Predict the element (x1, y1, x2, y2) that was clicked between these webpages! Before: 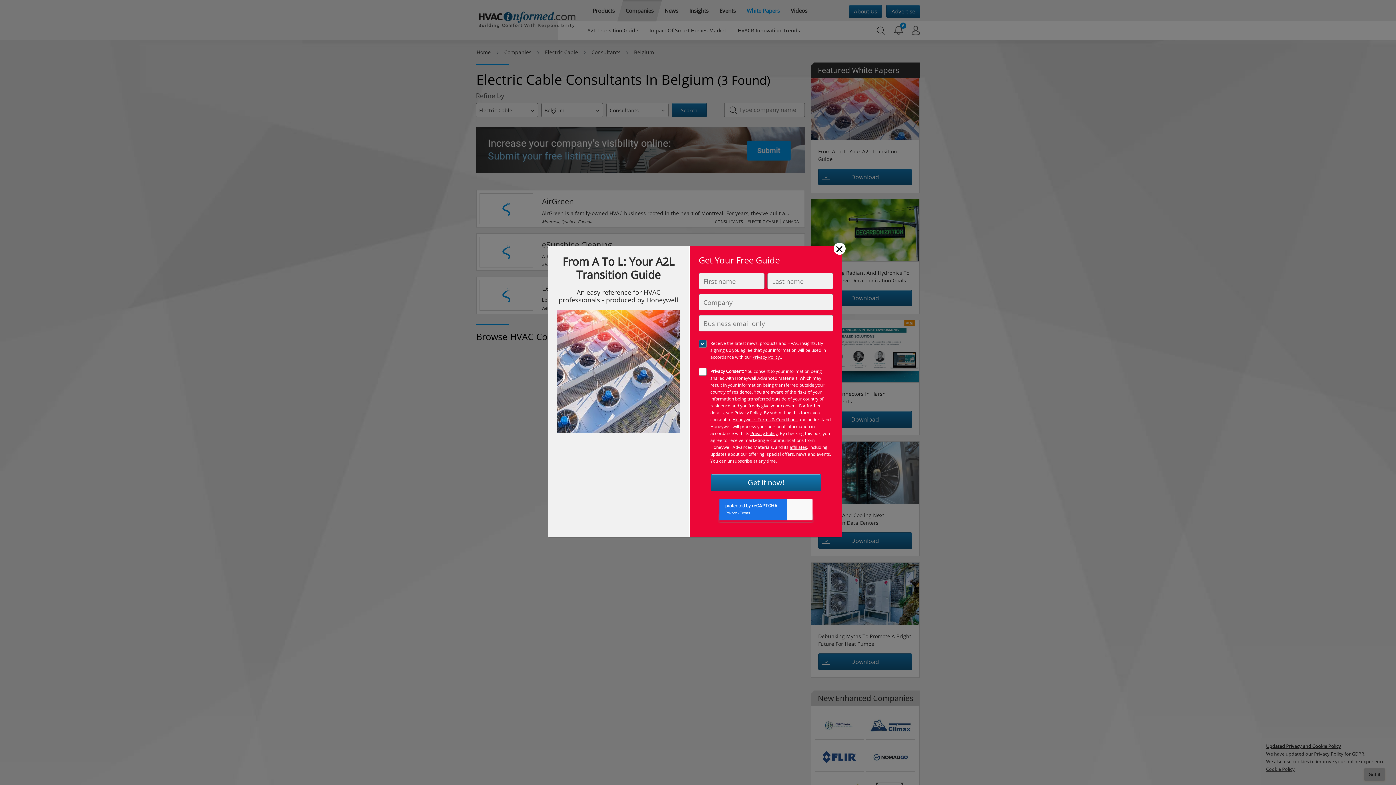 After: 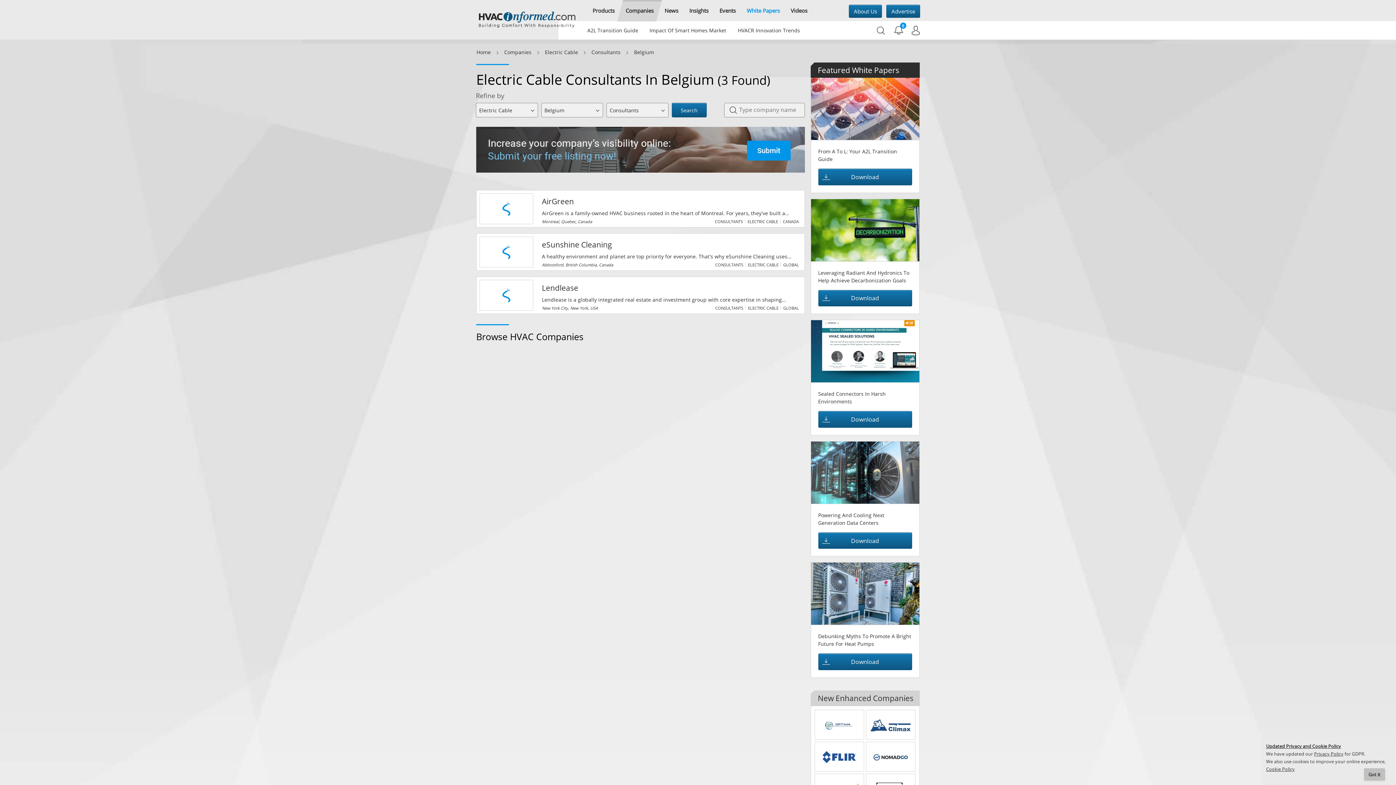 Action: bbox: (833, 242, 845, 254) label: Close